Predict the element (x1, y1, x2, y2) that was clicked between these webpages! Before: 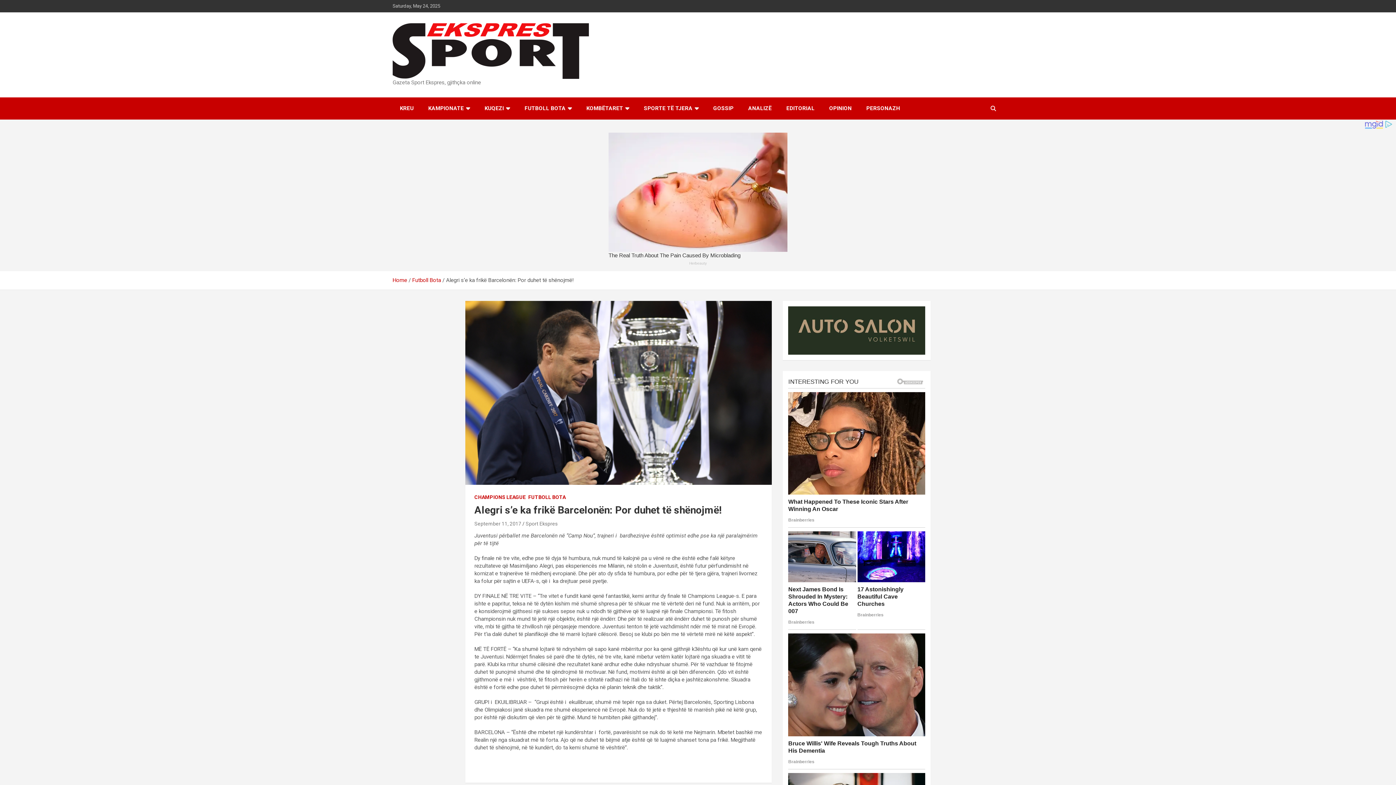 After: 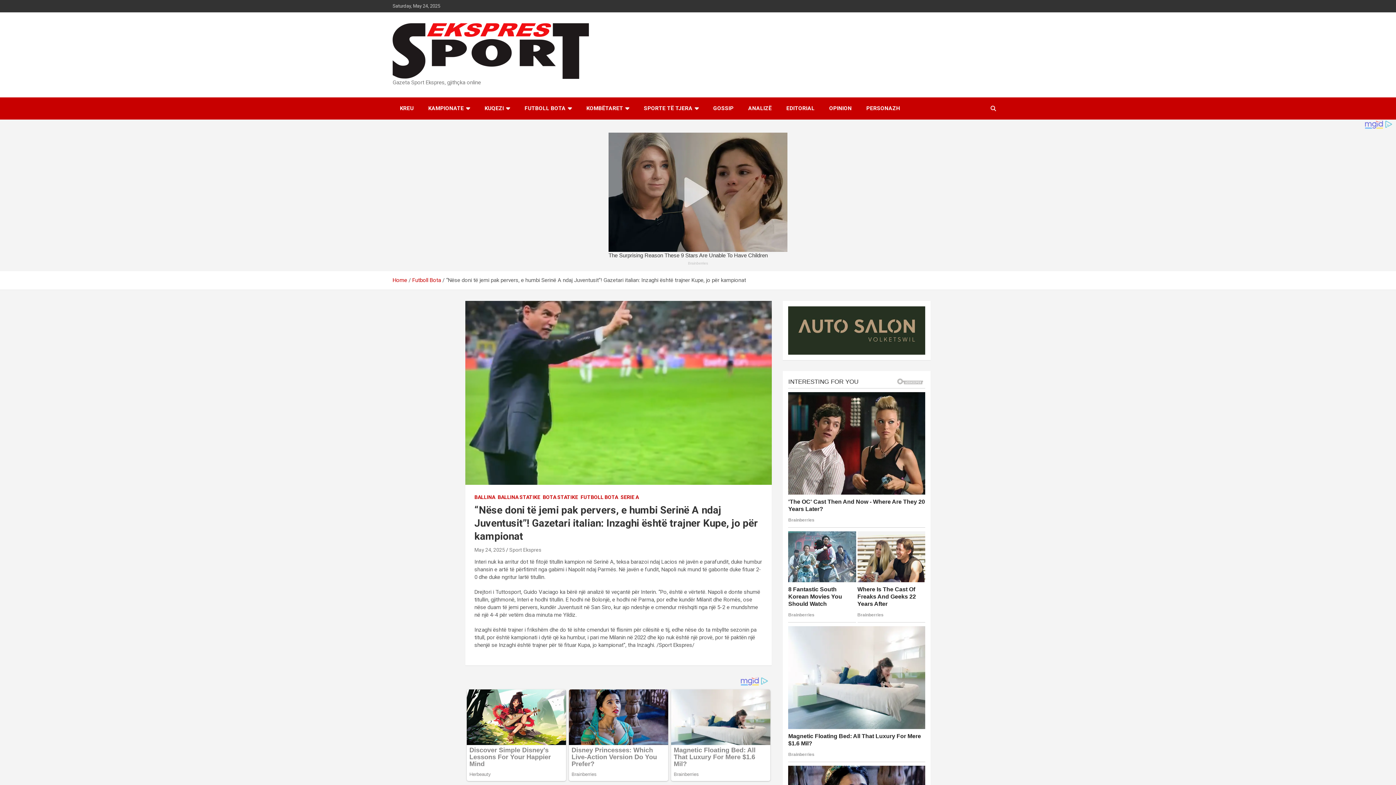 Action: label: “Nëse doni të jemi pak pervers, e humbi Serinë A ndaj Juventusit”! Gazetari italian: Inzaghi është trajner Kupe, jo për kampionat  bbox: (832, 601, 921, 642)